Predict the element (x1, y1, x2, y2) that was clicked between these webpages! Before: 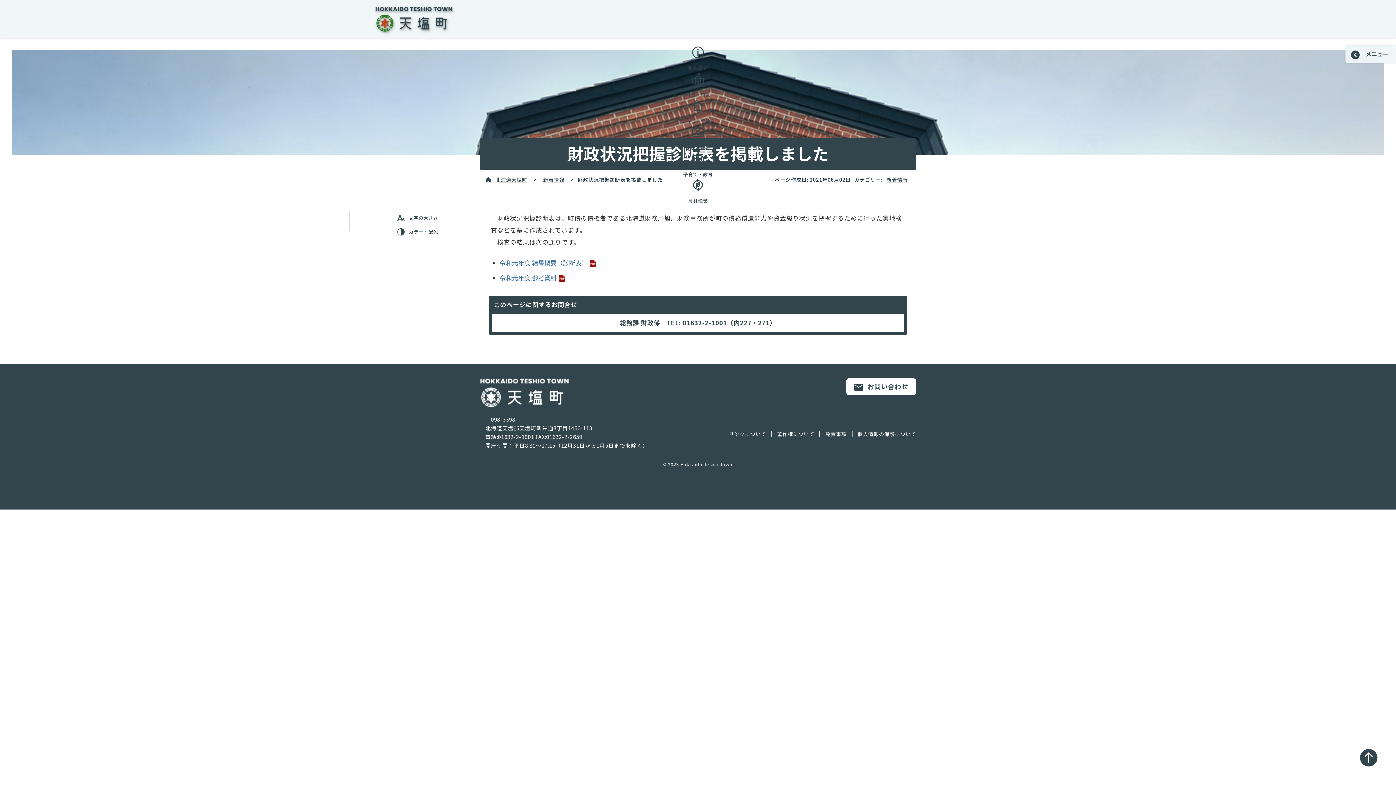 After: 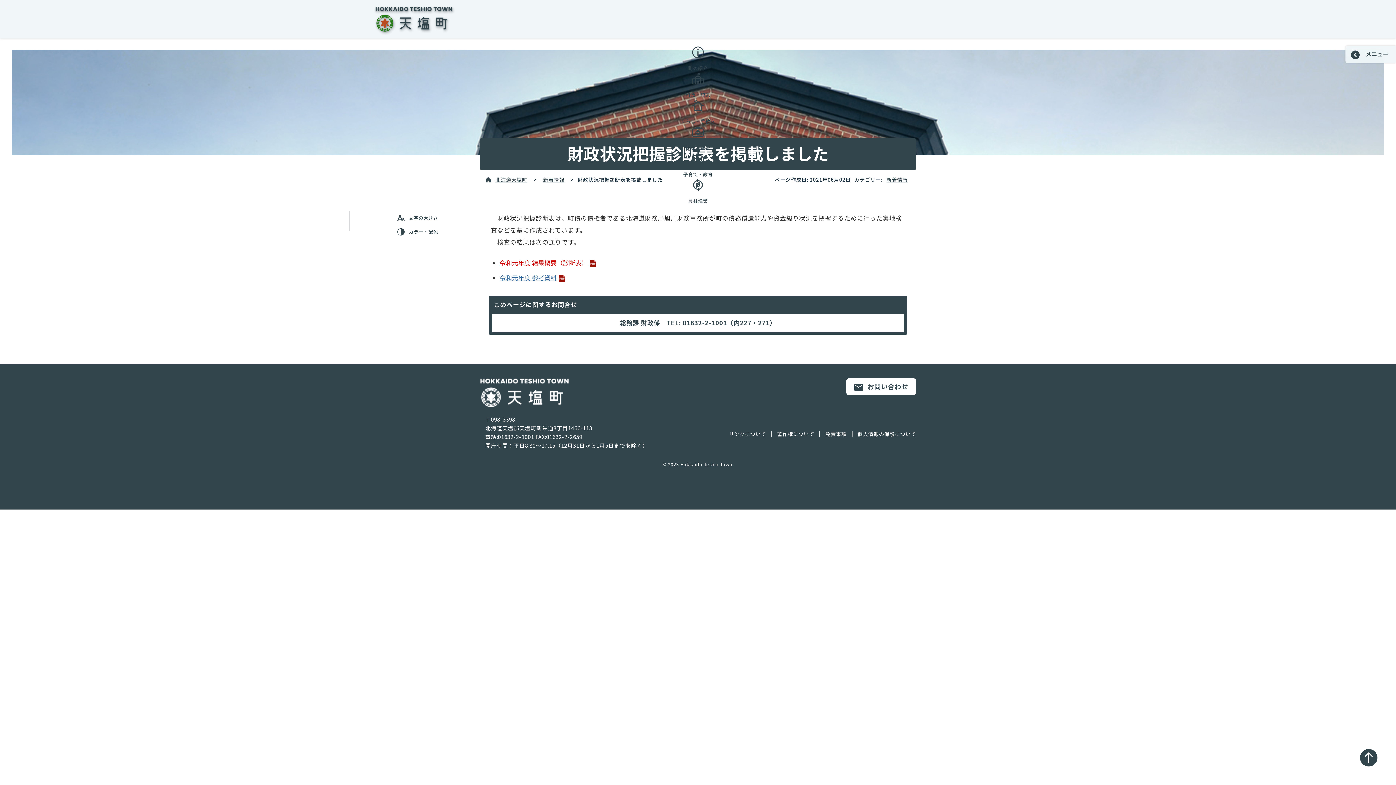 Action: label: 令和元年度 結果概要（診断表） bbox: (499, 258, 598, 267)